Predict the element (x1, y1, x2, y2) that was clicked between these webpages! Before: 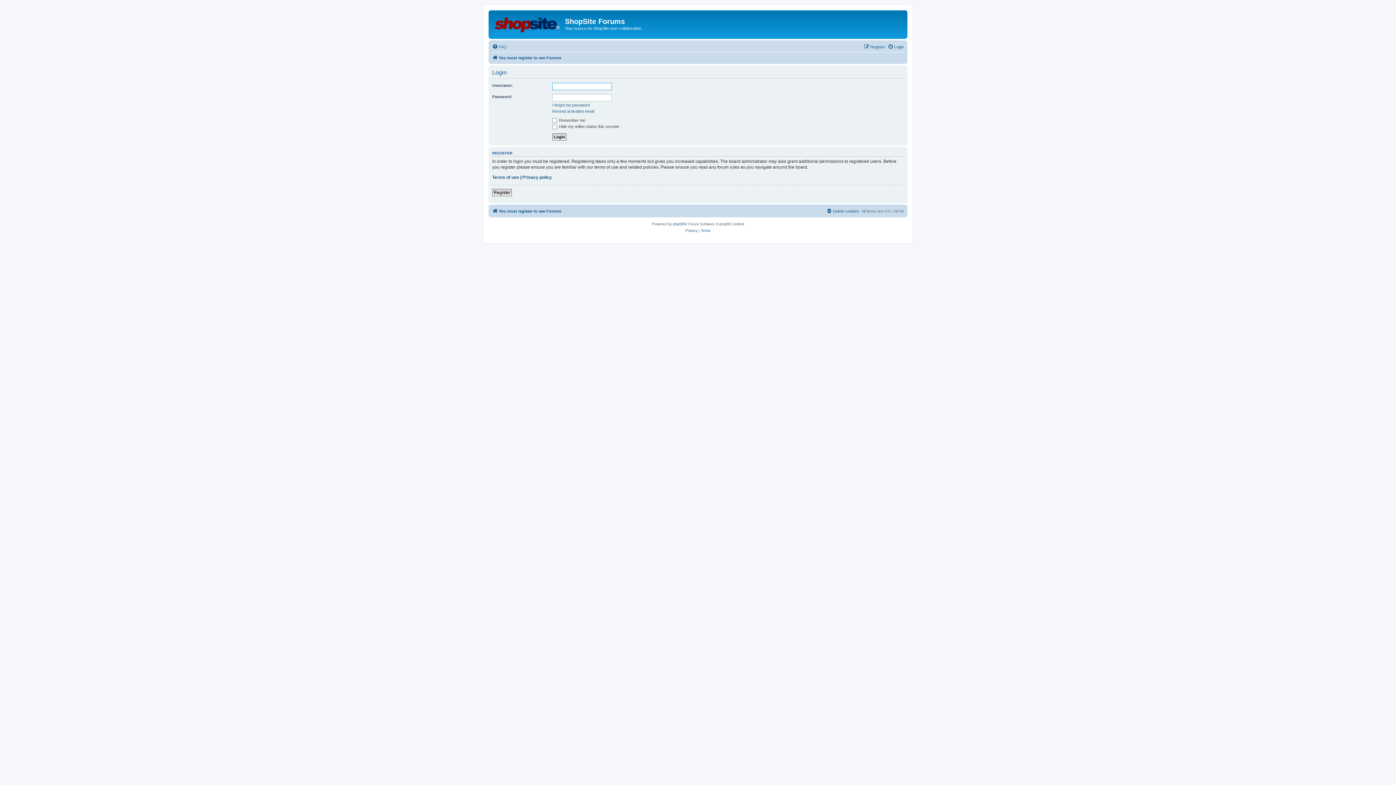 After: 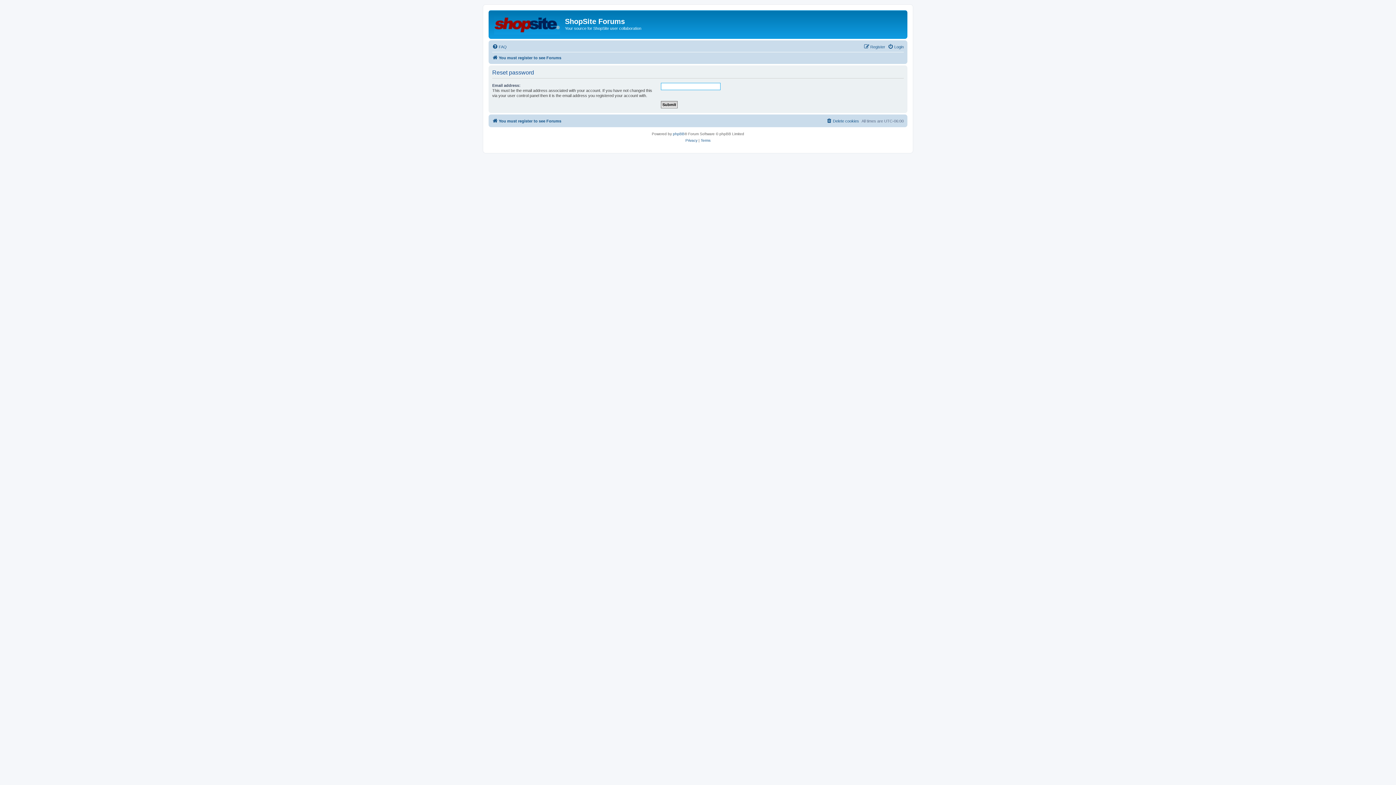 Action: label: I forgot my password bbox: (552, 102, 589, 107)